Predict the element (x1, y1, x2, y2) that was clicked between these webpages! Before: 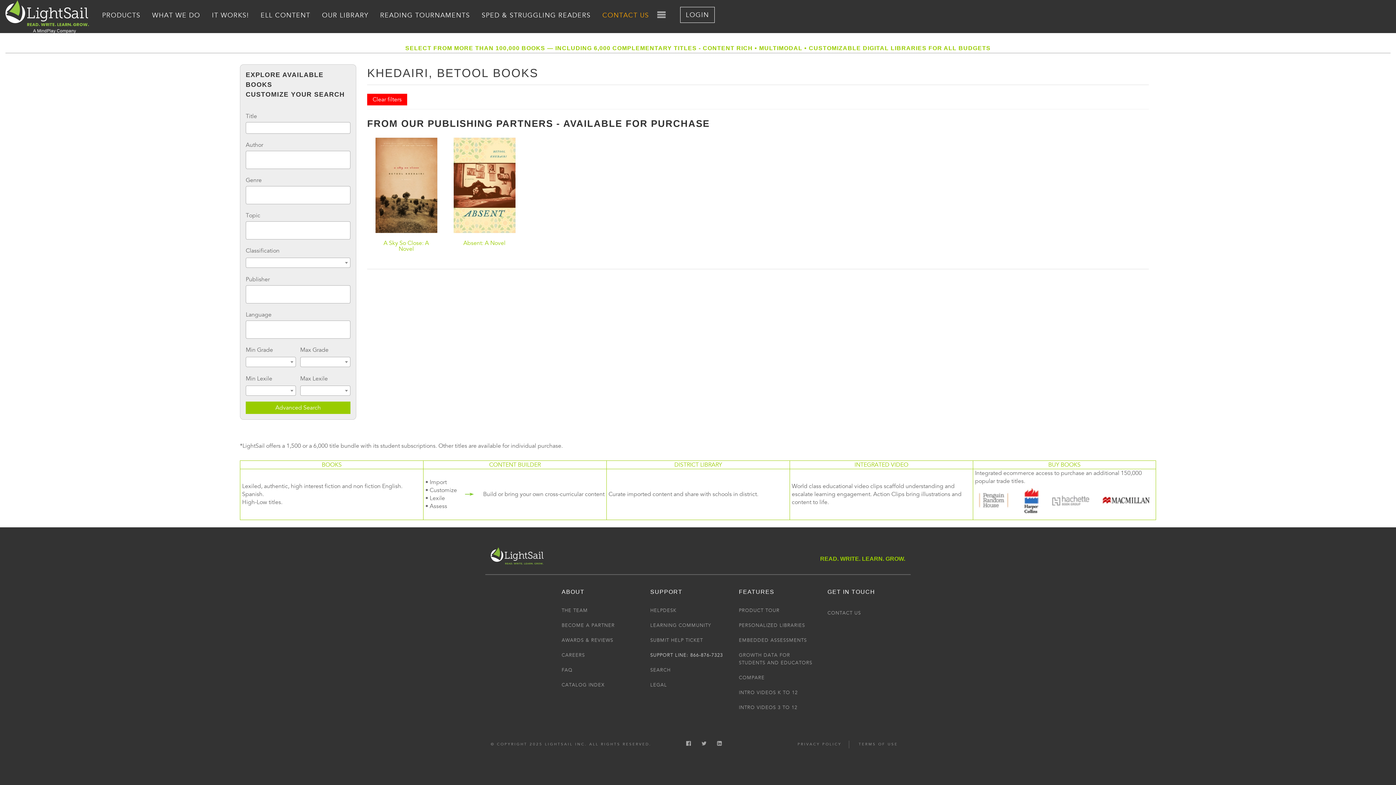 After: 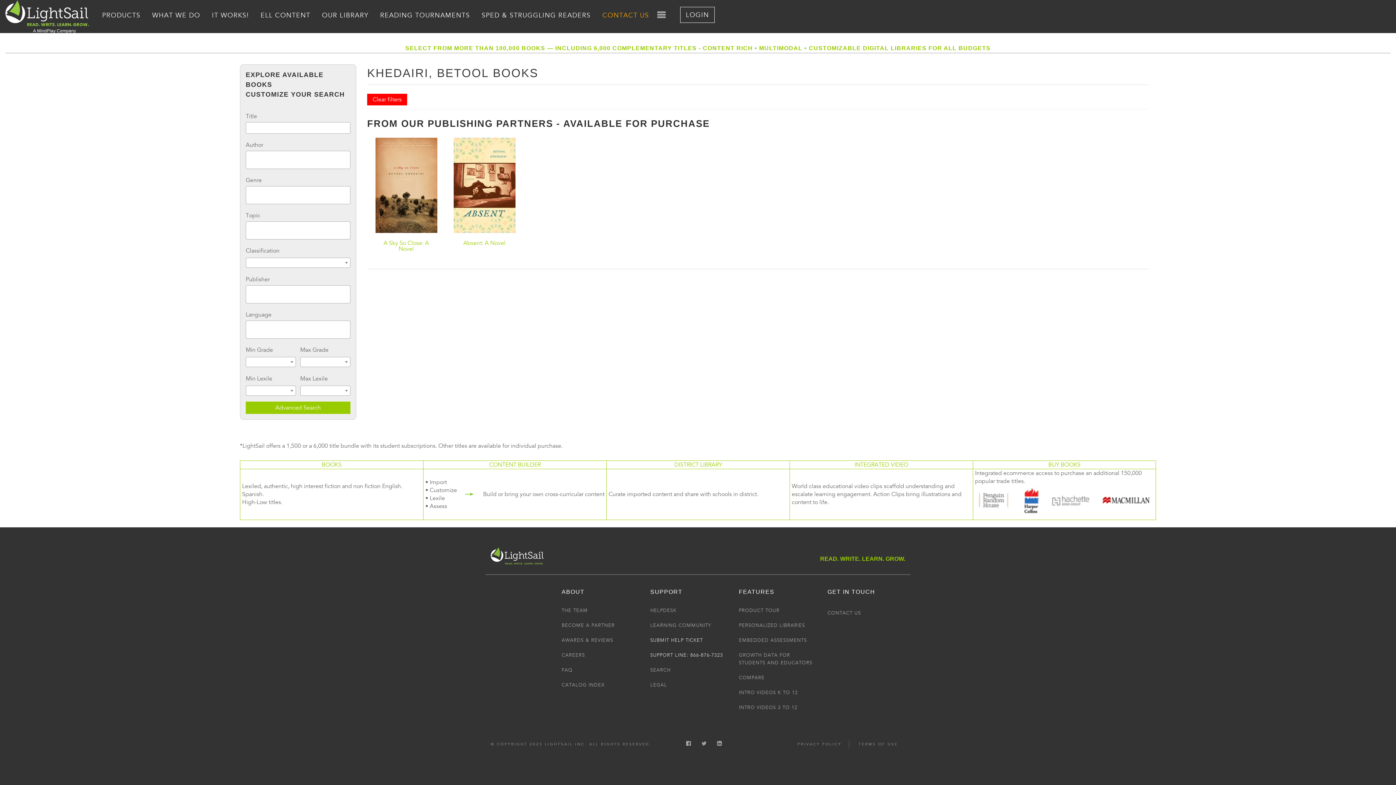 Action: label: SUBMIT HELP TICKET bbox: (650, 637, 703, 643)